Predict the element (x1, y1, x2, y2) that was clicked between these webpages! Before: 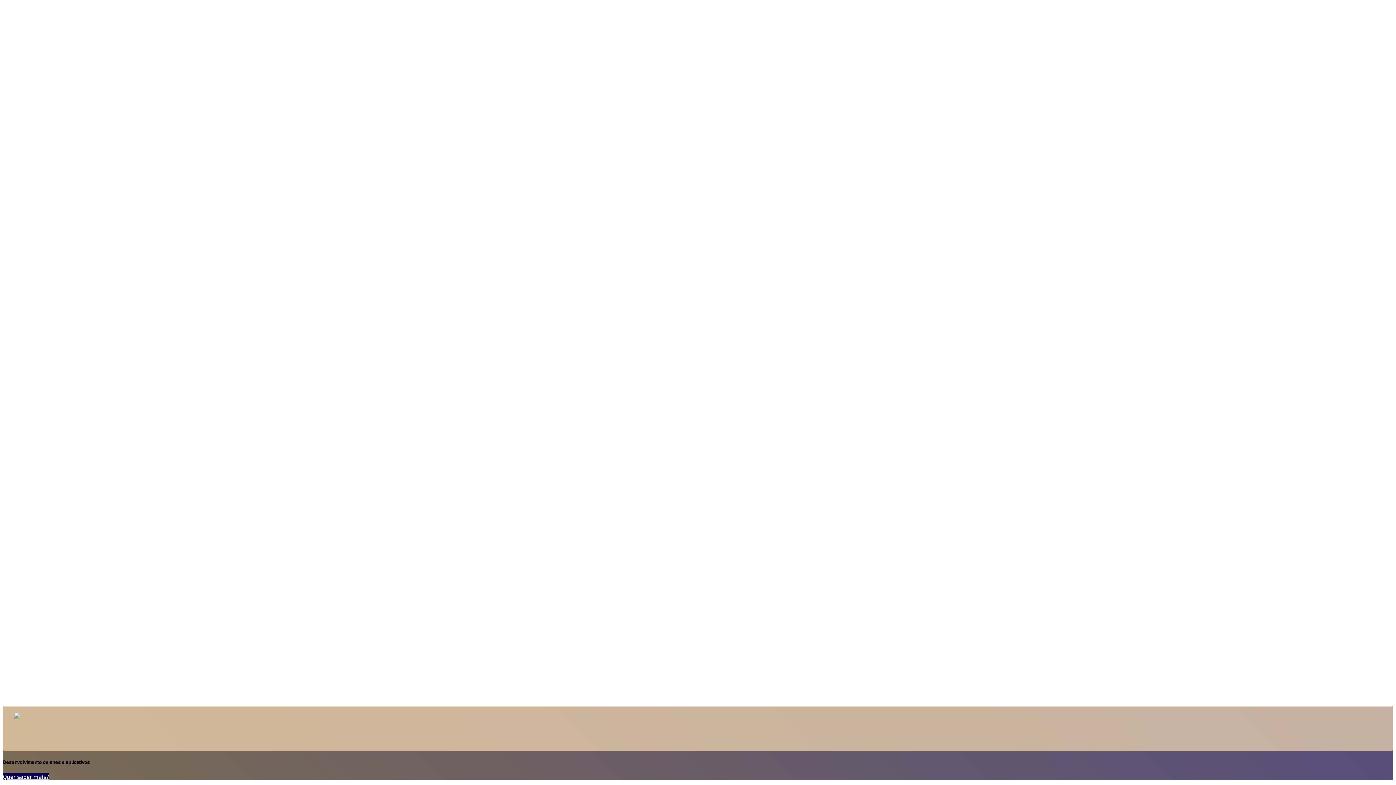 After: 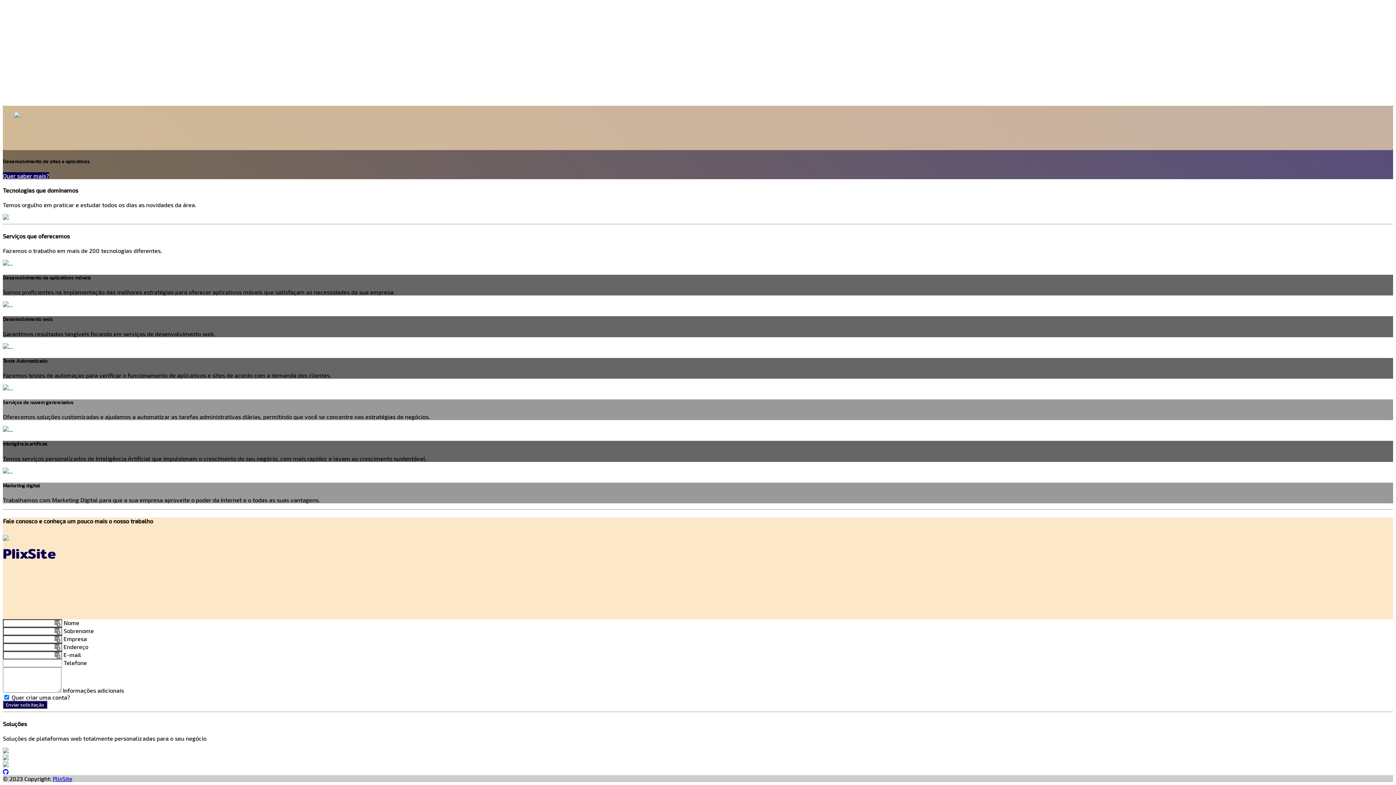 Action: label: Quer saber mais? bbox: (2, 773, 49, 780)